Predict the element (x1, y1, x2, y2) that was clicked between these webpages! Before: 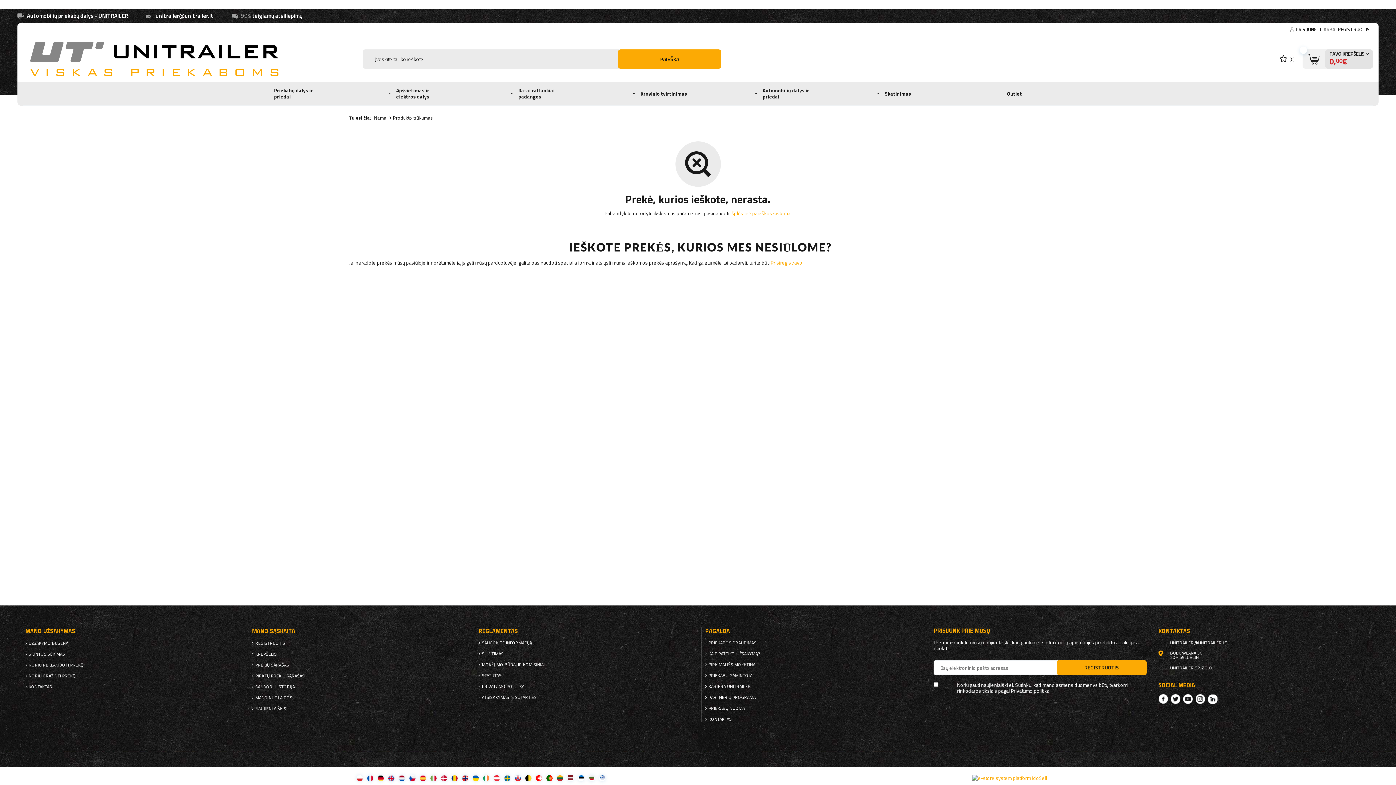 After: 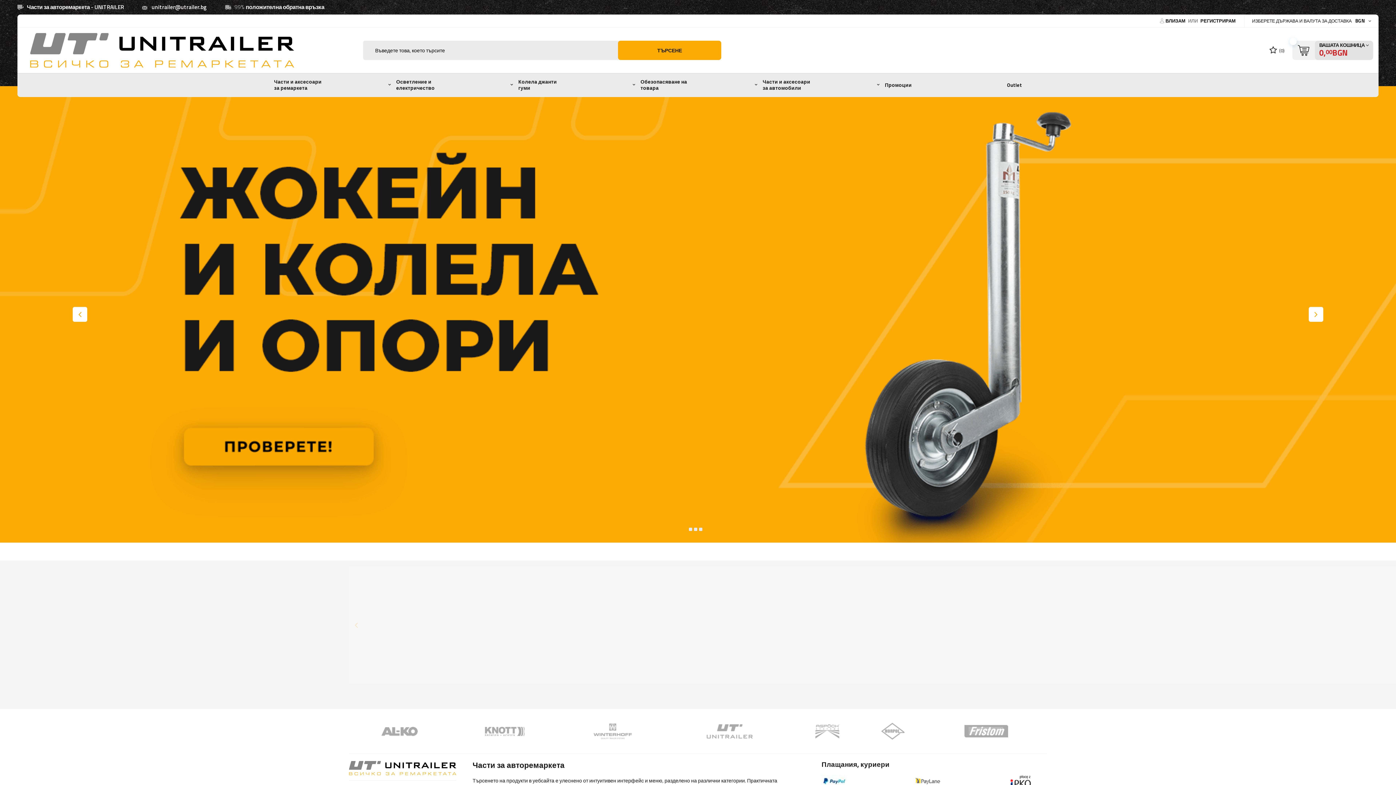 Action: bbox: (586, 774, 597, 781)